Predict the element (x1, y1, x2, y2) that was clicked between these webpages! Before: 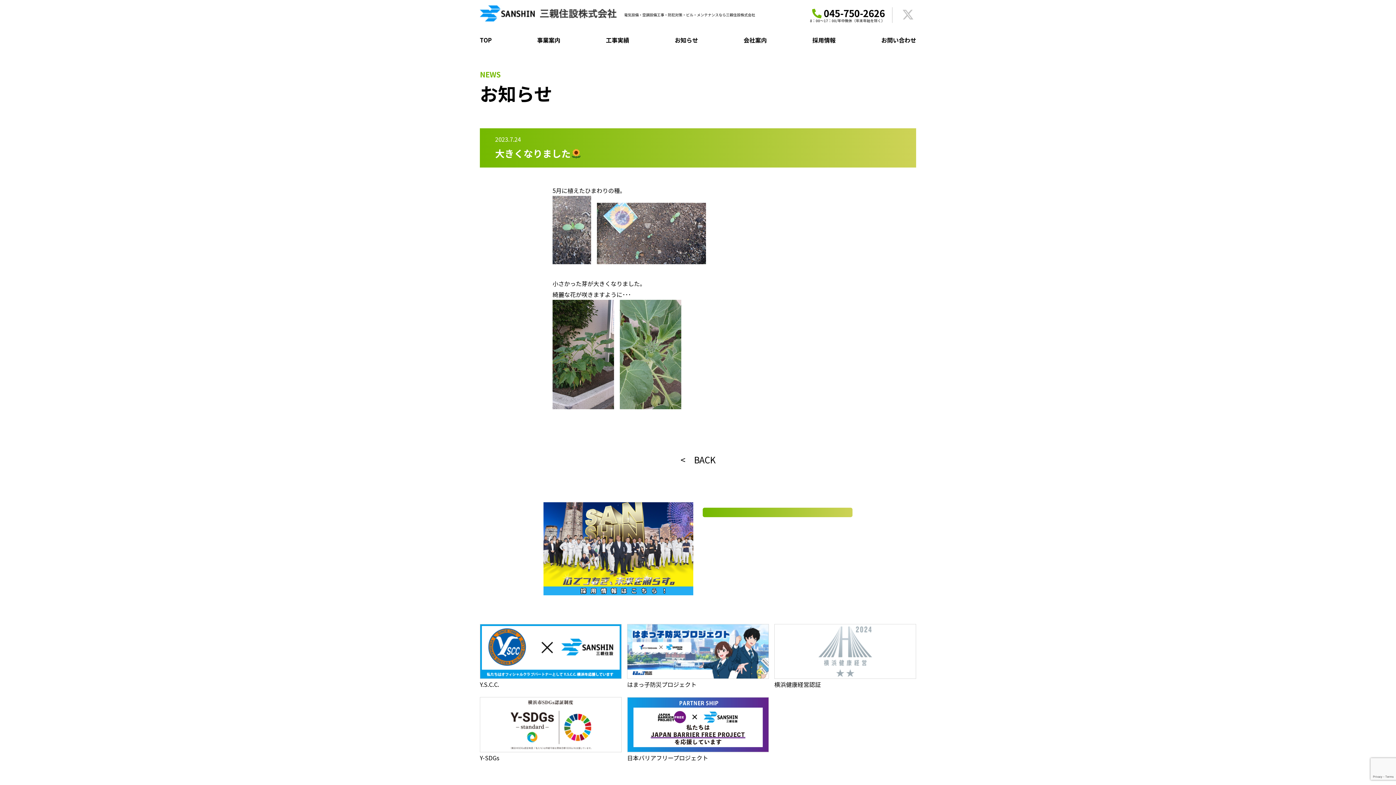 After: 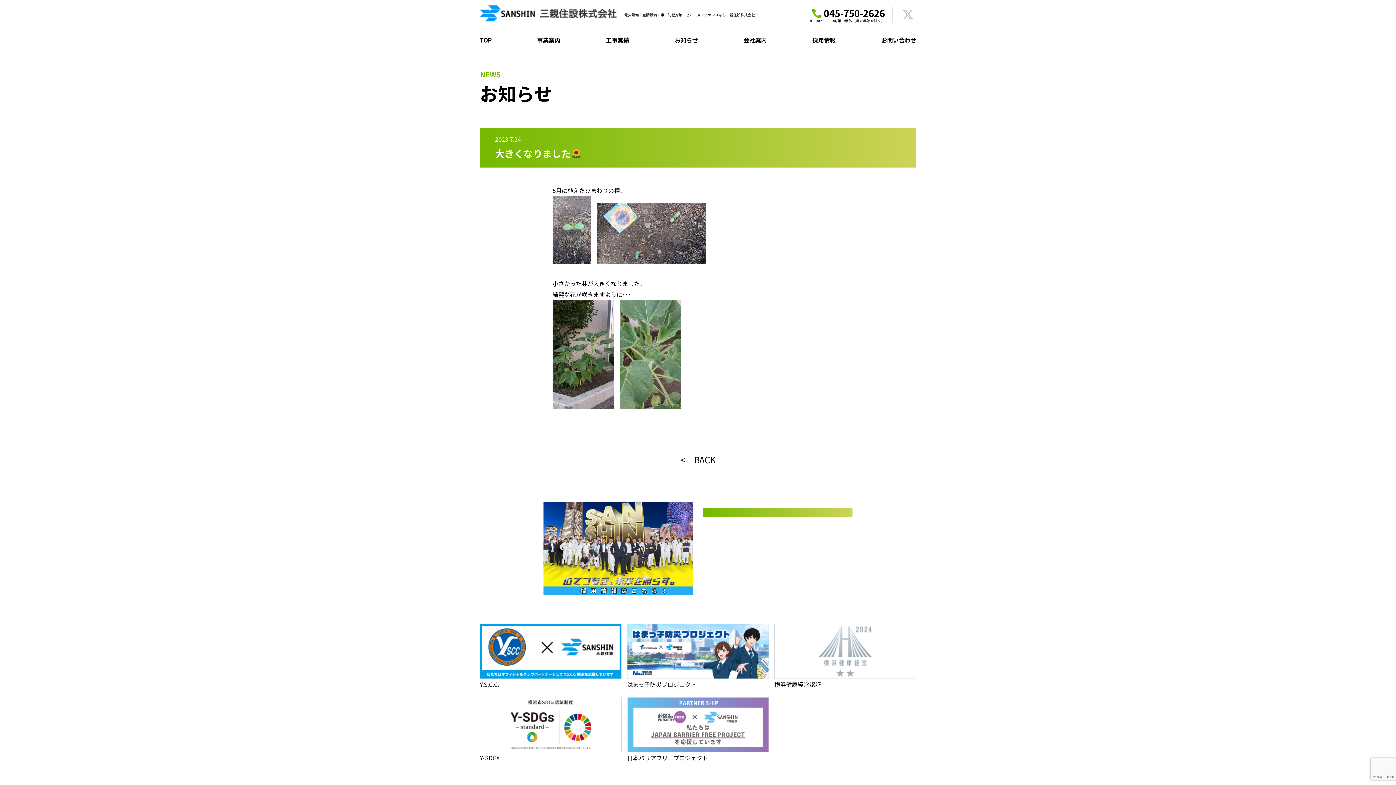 Action: bbox: (627, 697, 769, 752)